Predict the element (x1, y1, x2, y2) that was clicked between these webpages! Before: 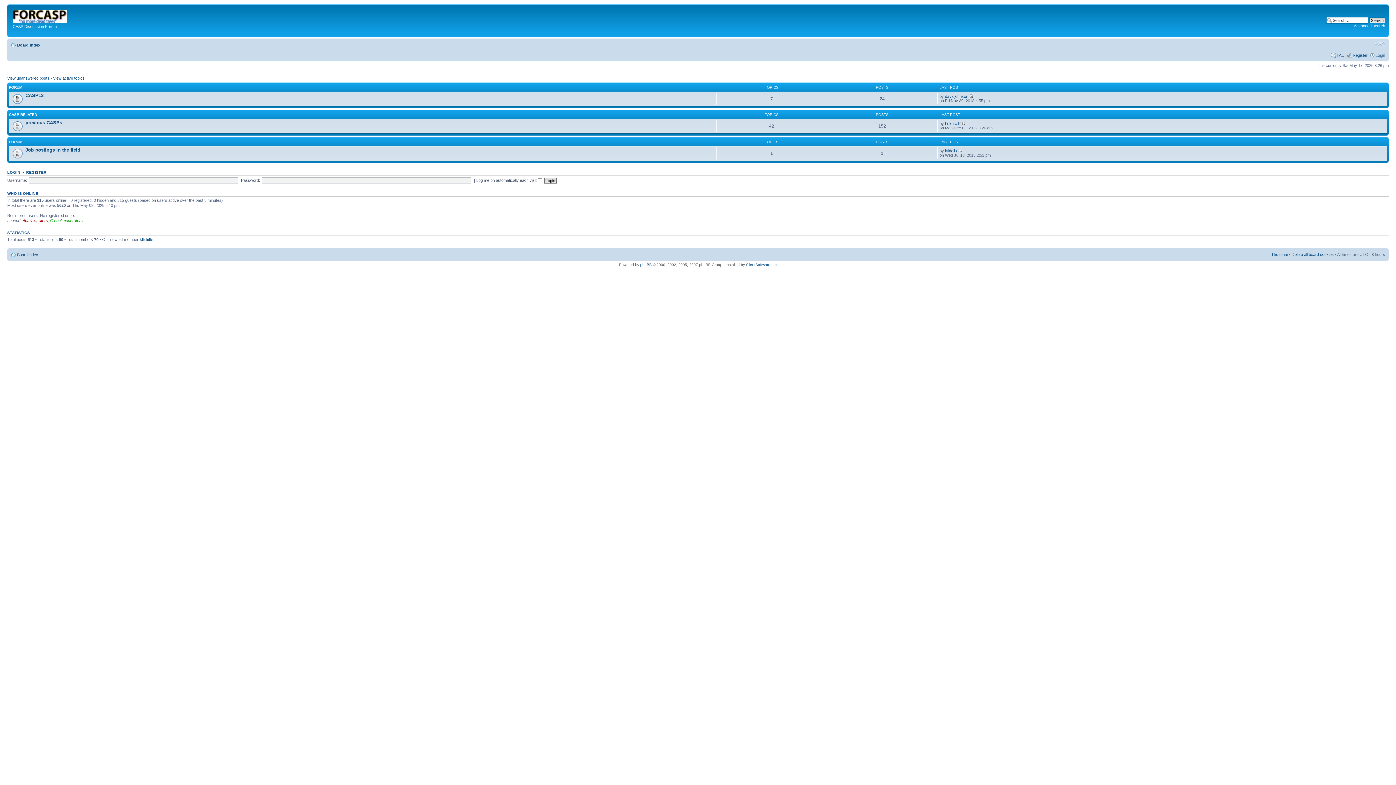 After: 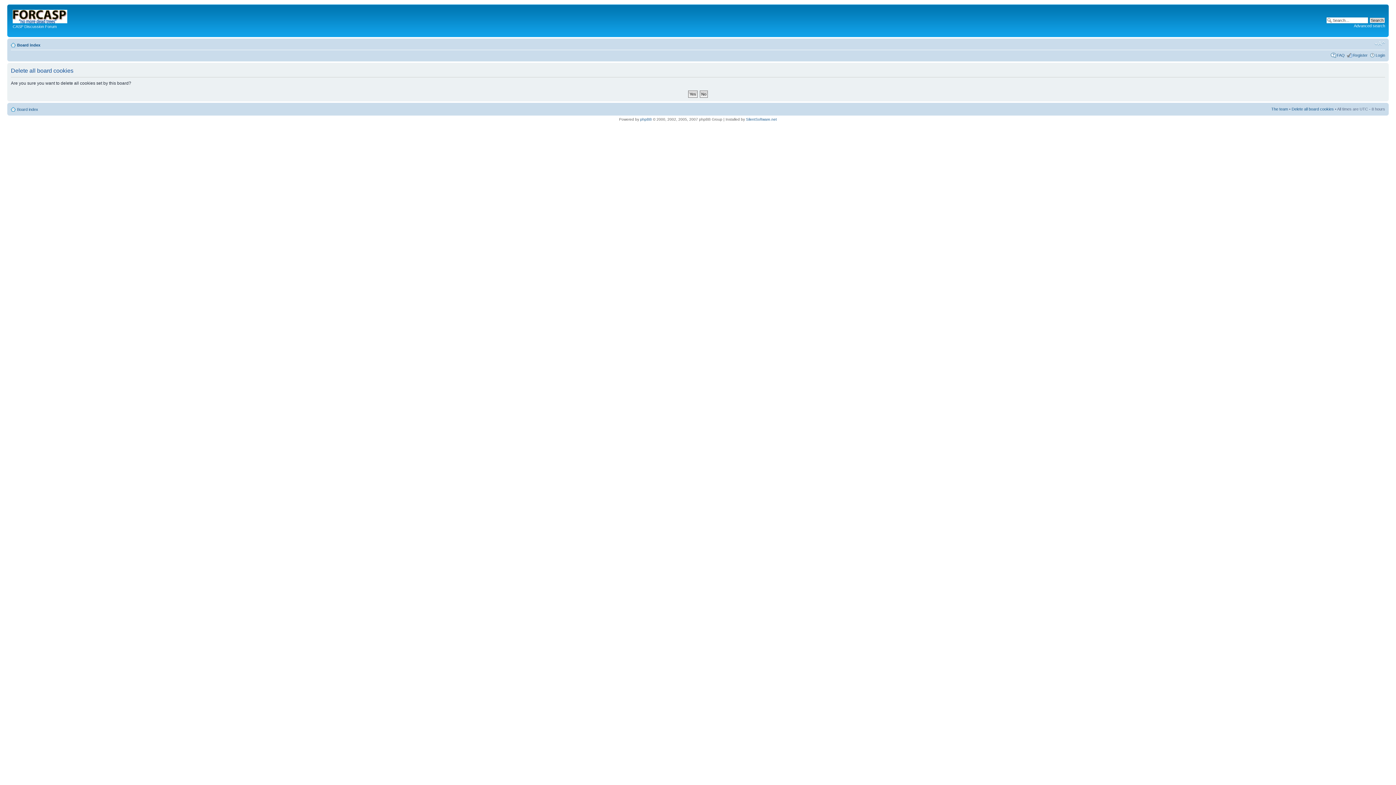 Action: bbox: (1292, 252, 1334, 256) label: Delete all board cookies